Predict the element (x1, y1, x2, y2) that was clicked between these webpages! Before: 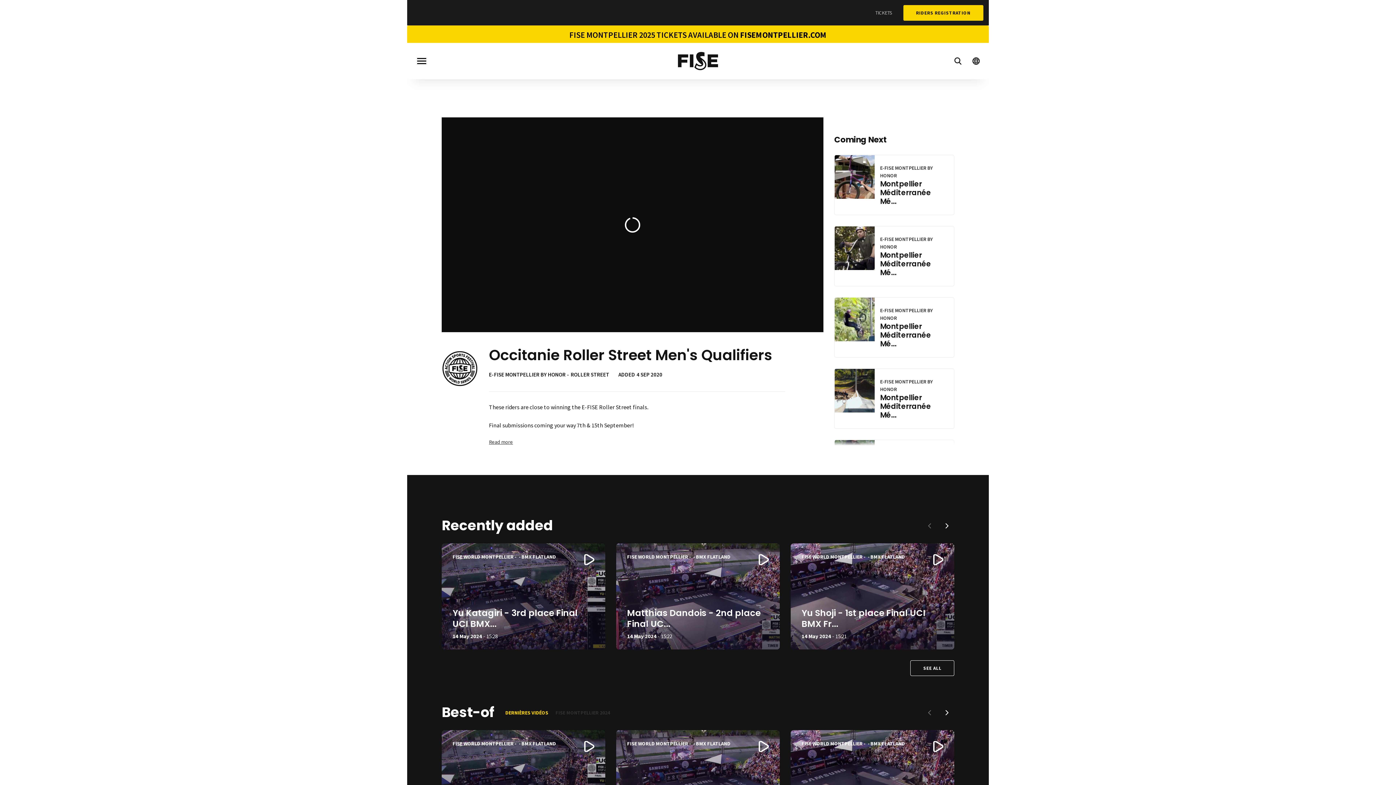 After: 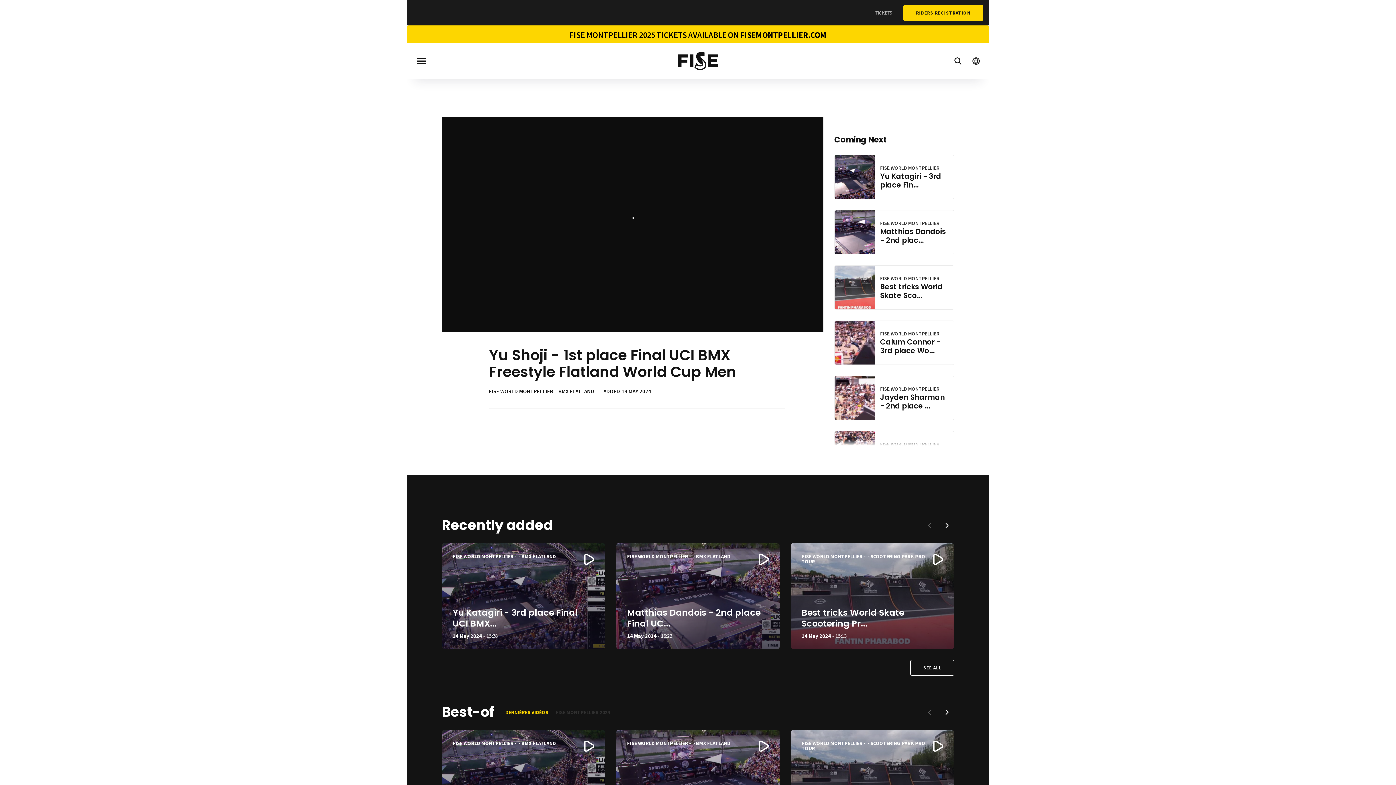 Action: bbox: (790, 543, 954, 649) label: FISE WORLD MONTPELLIER - BMX FLATLAND
Yu Shoji - 1st place Final UCI BMX Fr...
14 May 2024
15:21